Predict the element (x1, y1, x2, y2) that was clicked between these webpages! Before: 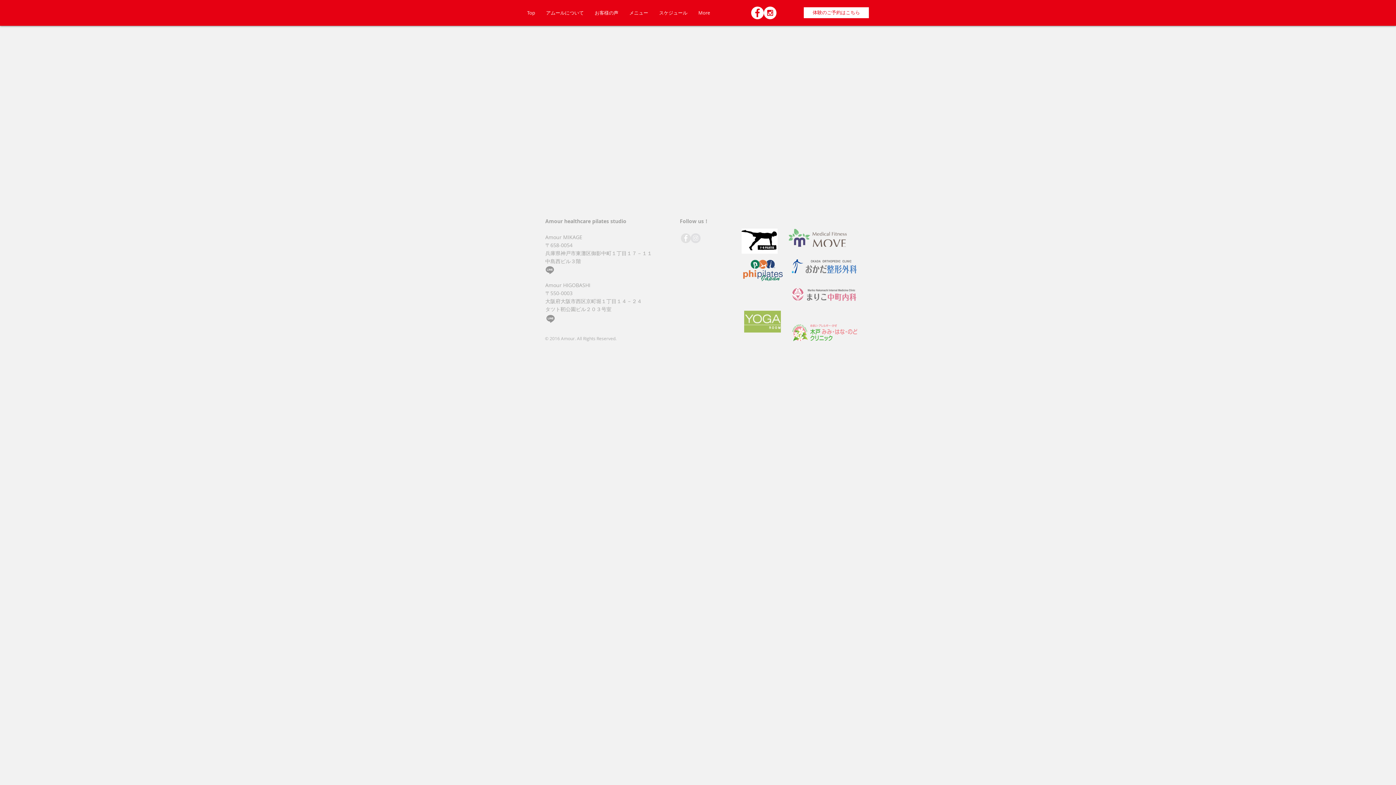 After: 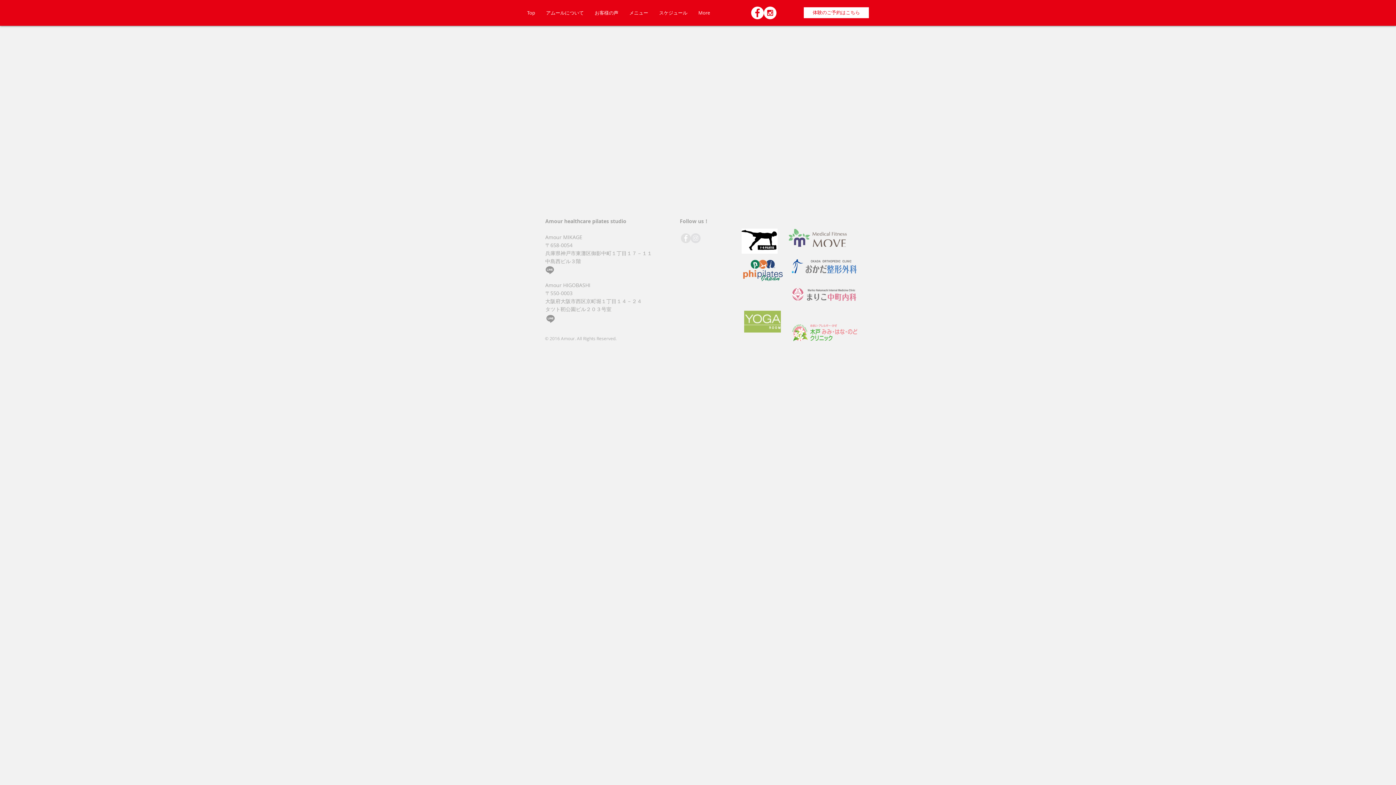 Action: bbox: (690, 233, 700, 243) label: Instagram - Grey Circle